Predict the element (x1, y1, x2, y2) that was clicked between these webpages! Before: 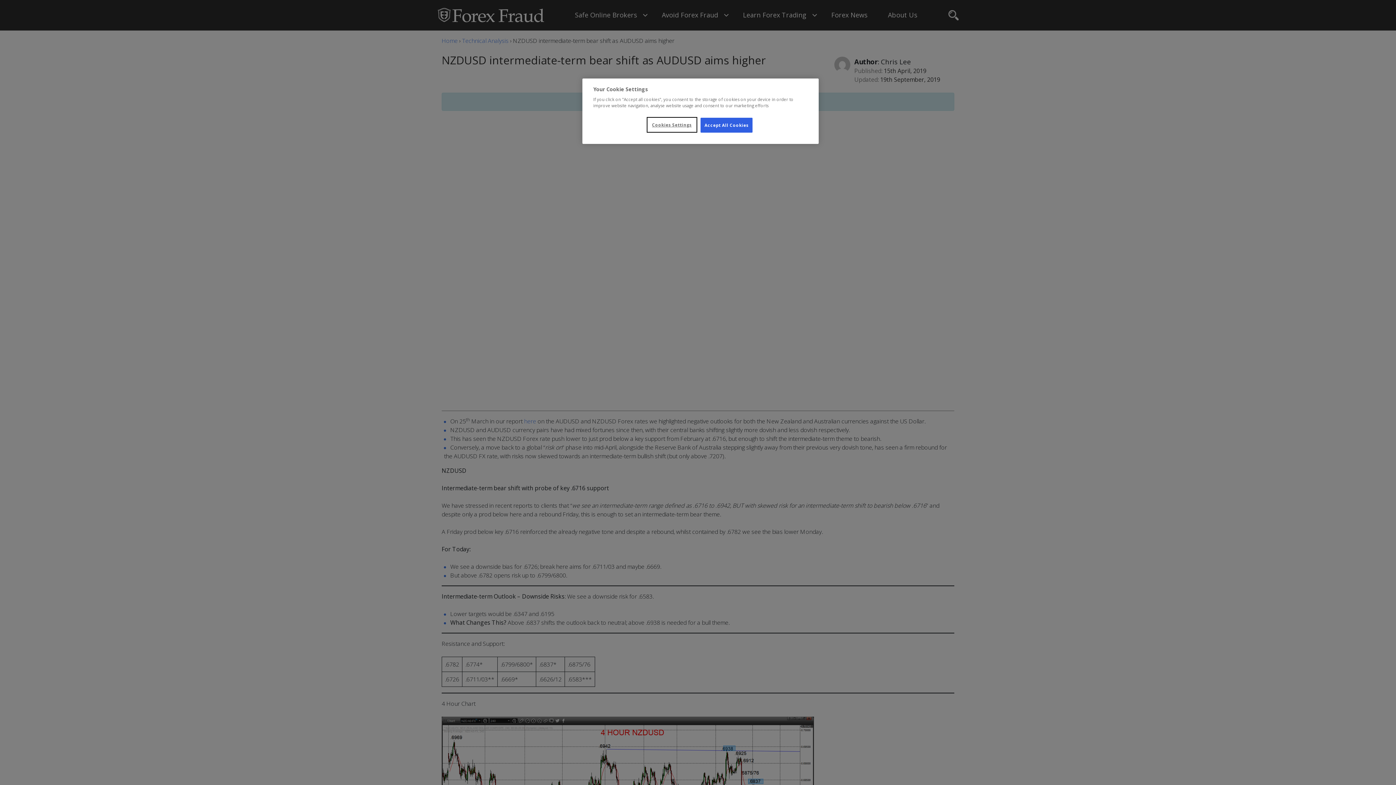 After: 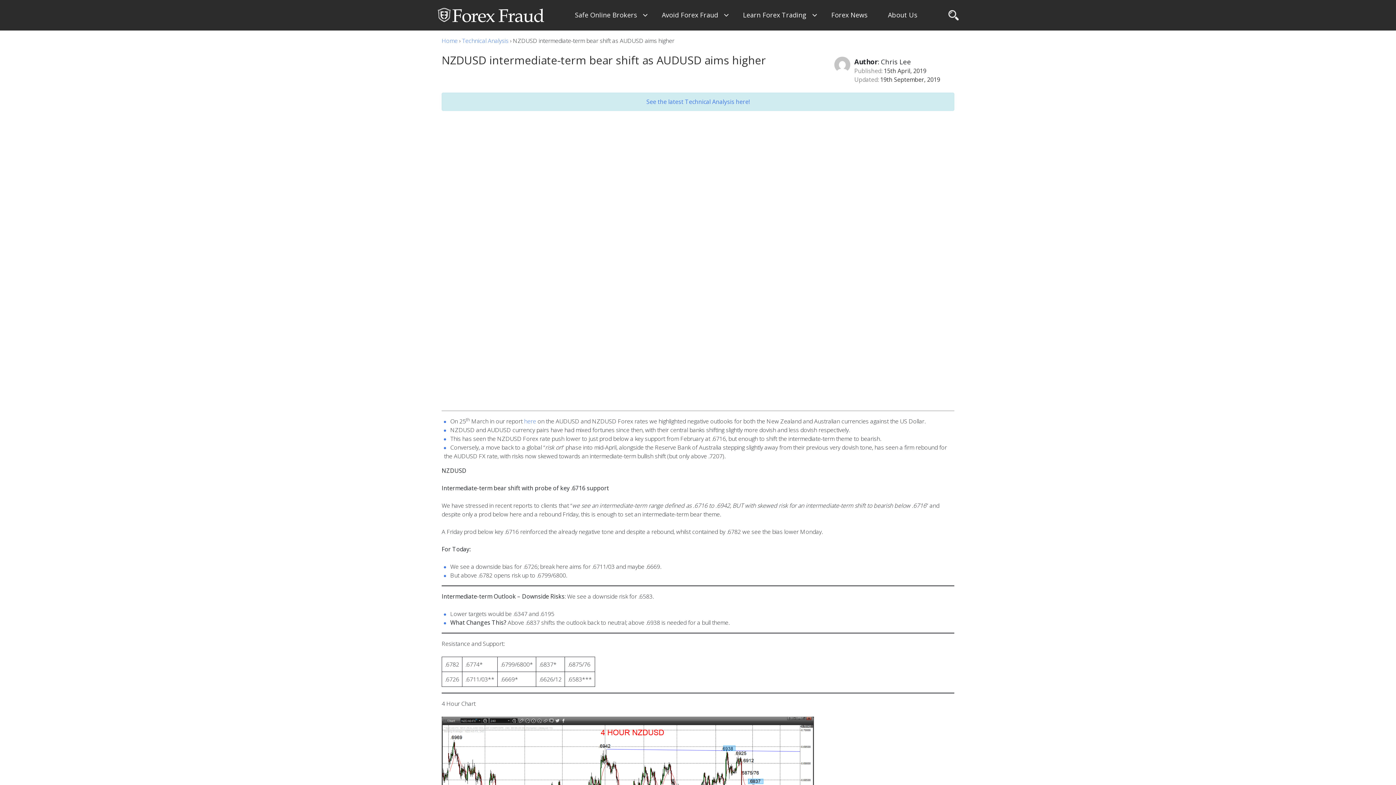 Action: bbox: (700, 117, 752, 132) label: Accept All Cookies